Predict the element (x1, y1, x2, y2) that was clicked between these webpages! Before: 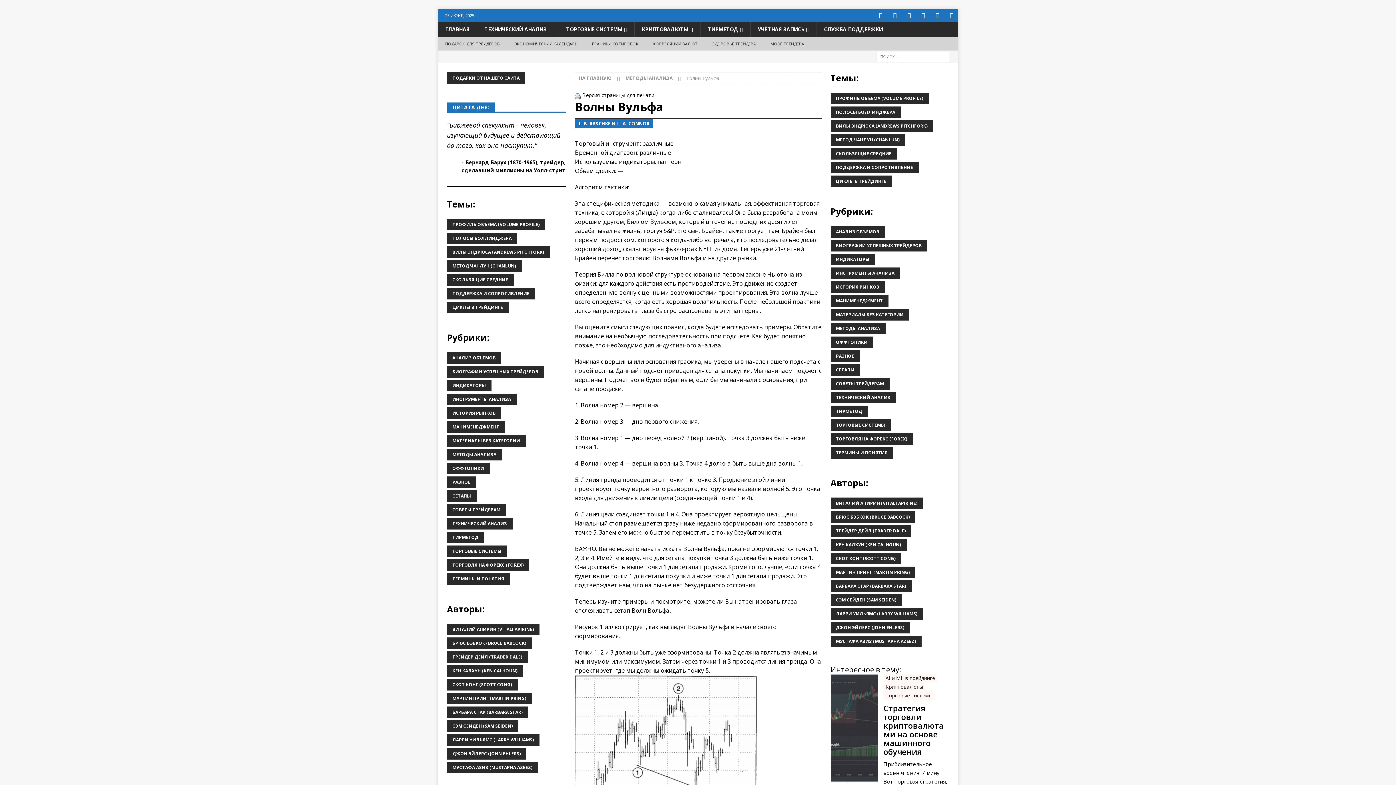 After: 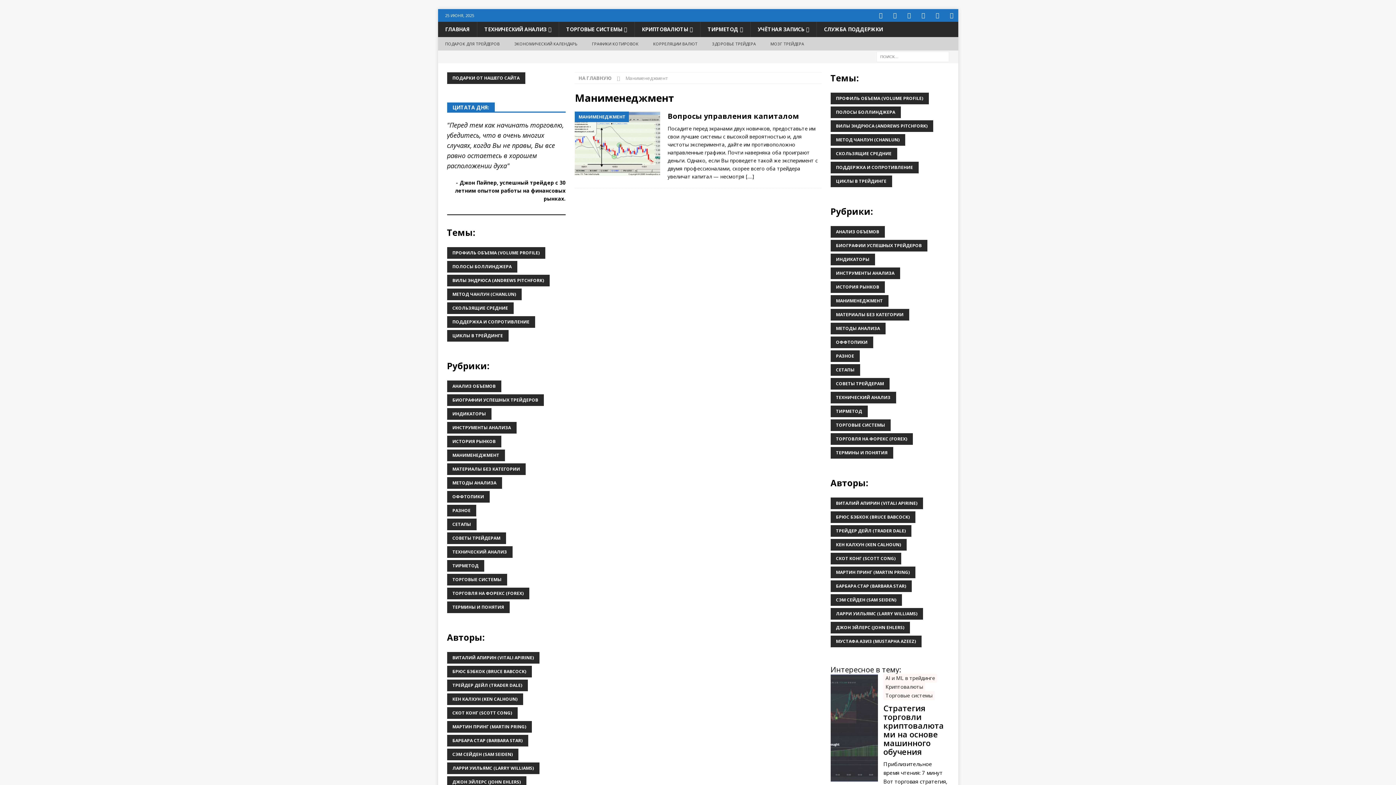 Action: label: МАНИМЕНЕДЖМЕНТ bbox: (447, 421, 504, 433)